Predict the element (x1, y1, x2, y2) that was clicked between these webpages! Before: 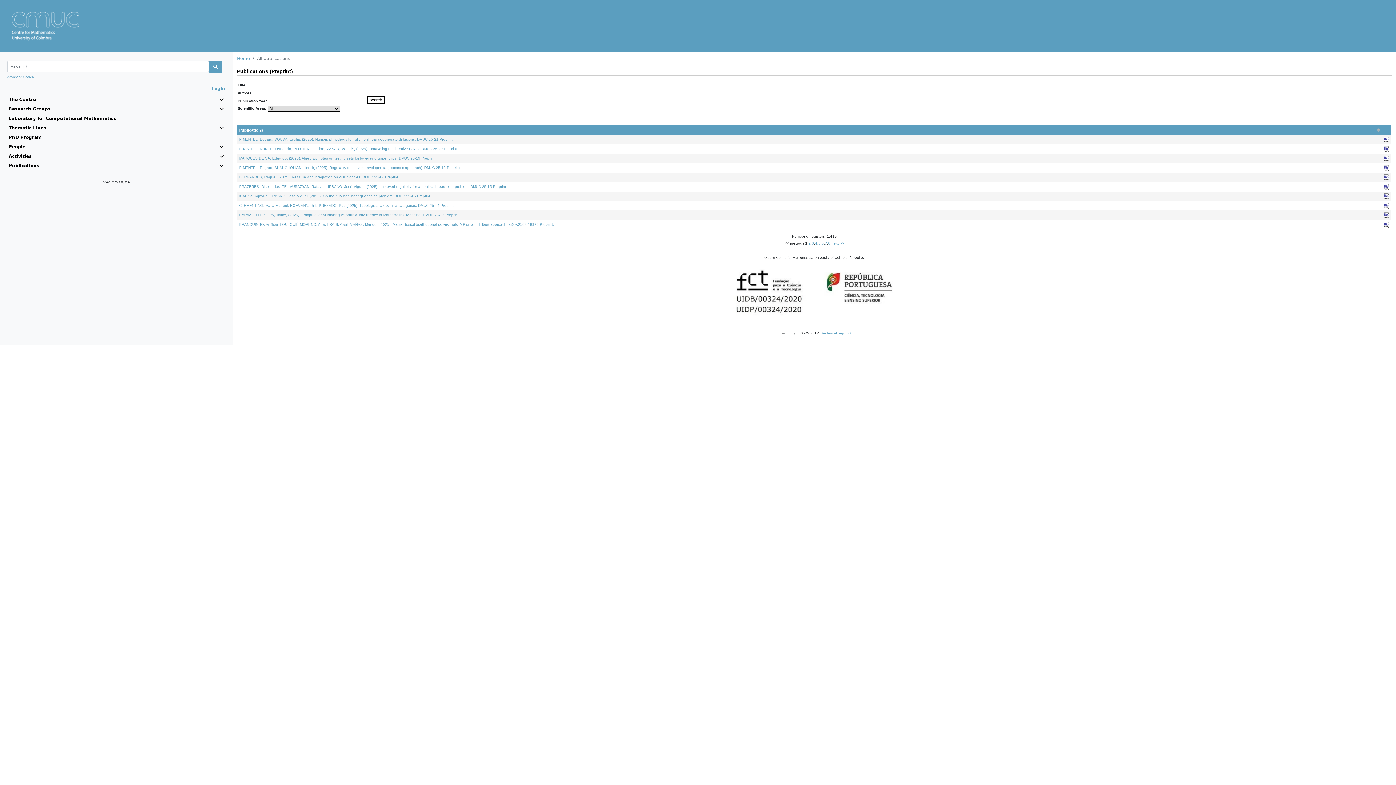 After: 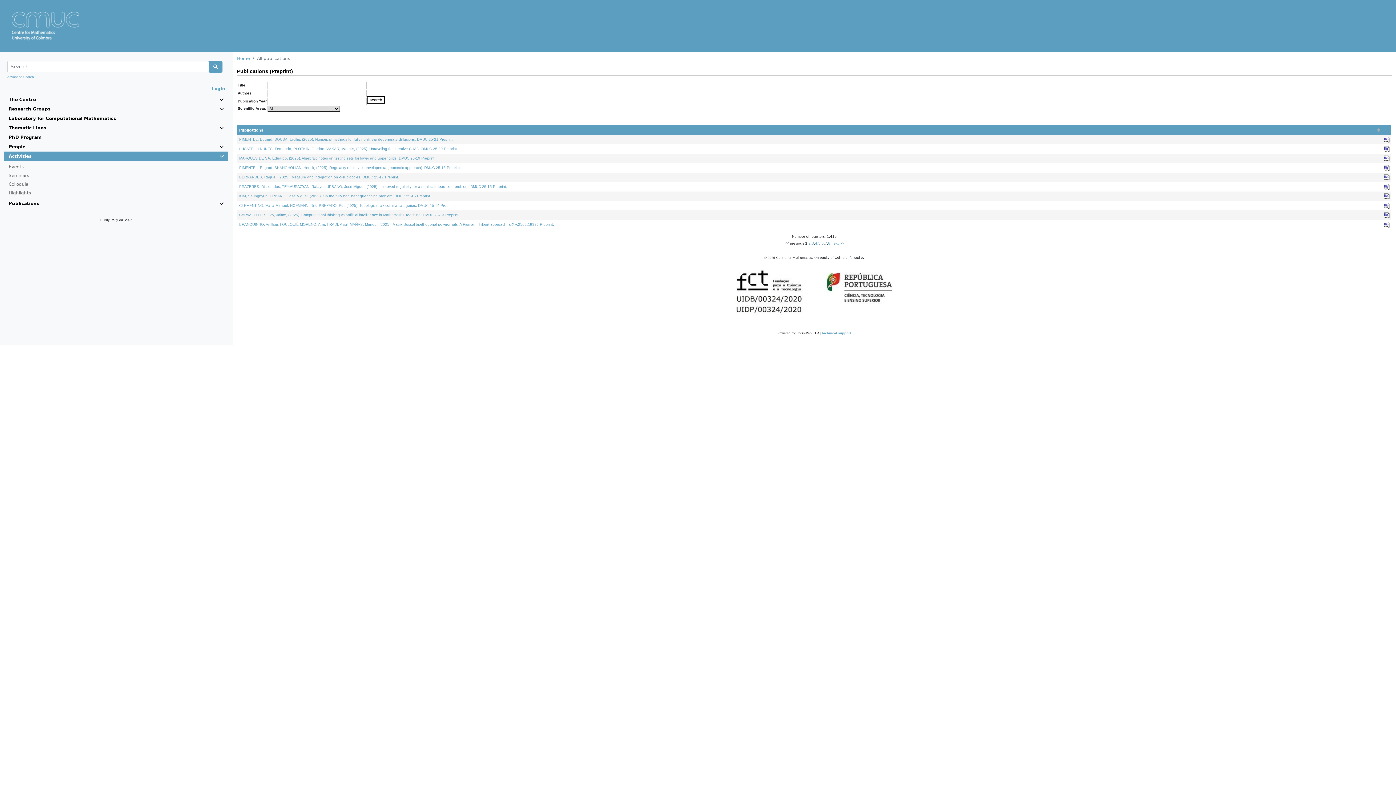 Action: bbox: (8, 153, 223, 159) label: Activities